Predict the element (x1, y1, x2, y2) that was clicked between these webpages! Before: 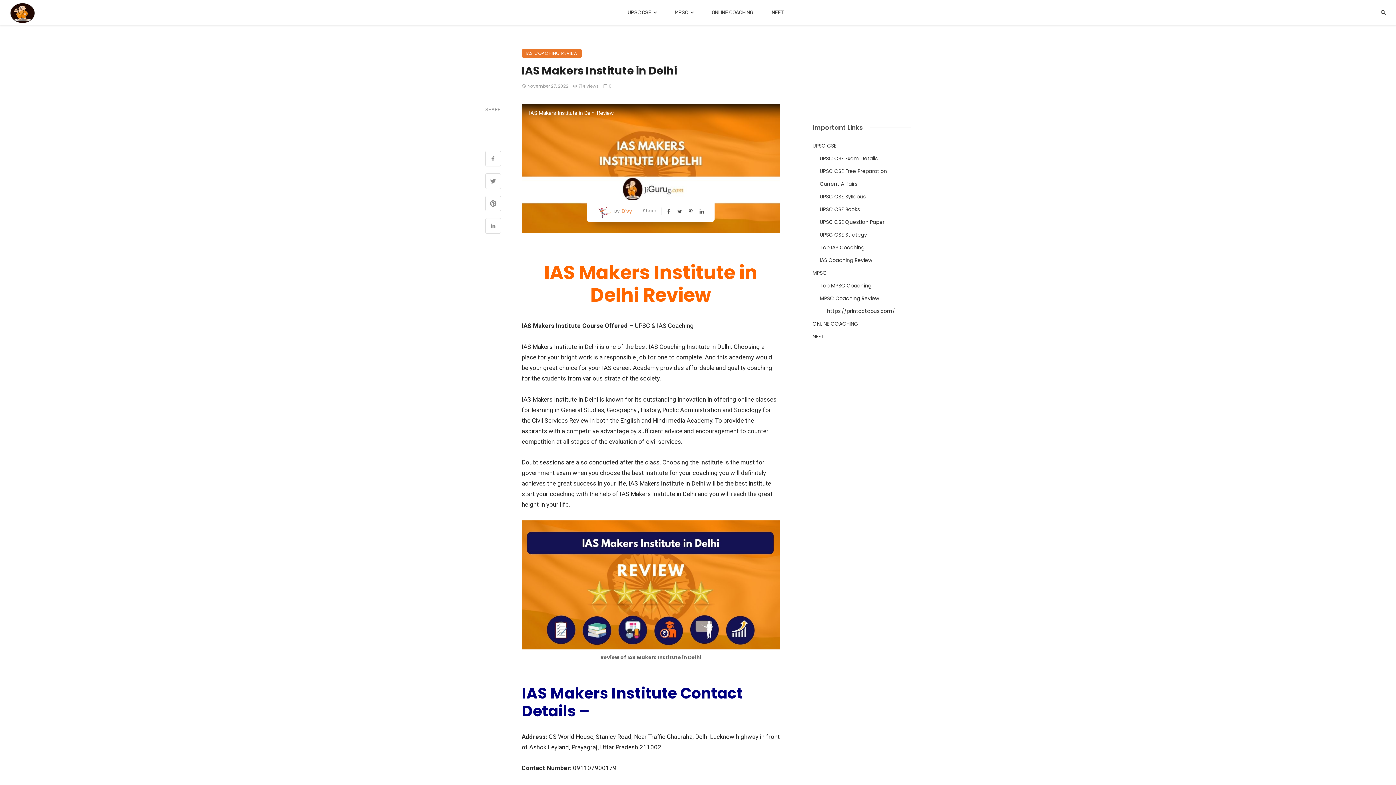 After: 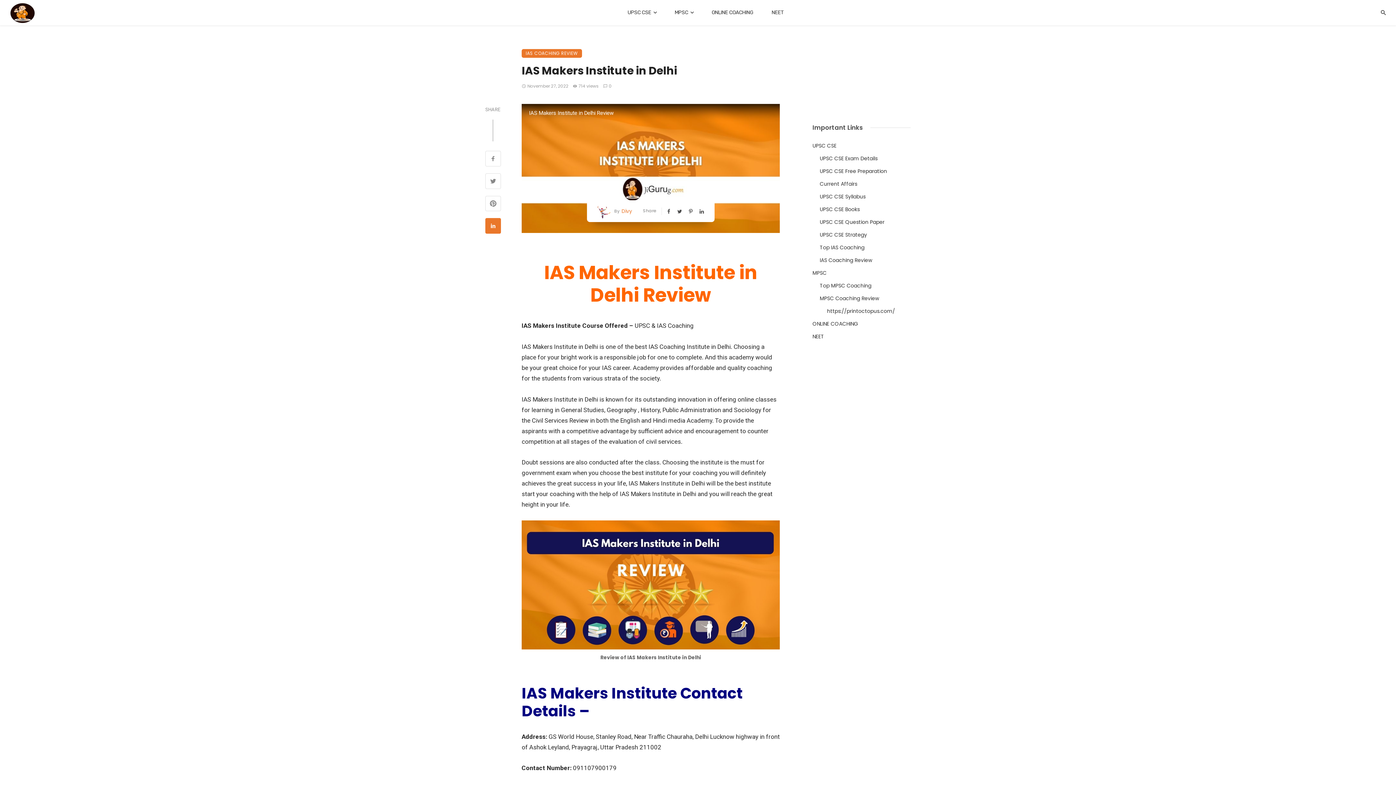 Action: bbox: (485, 218, 501, 235)